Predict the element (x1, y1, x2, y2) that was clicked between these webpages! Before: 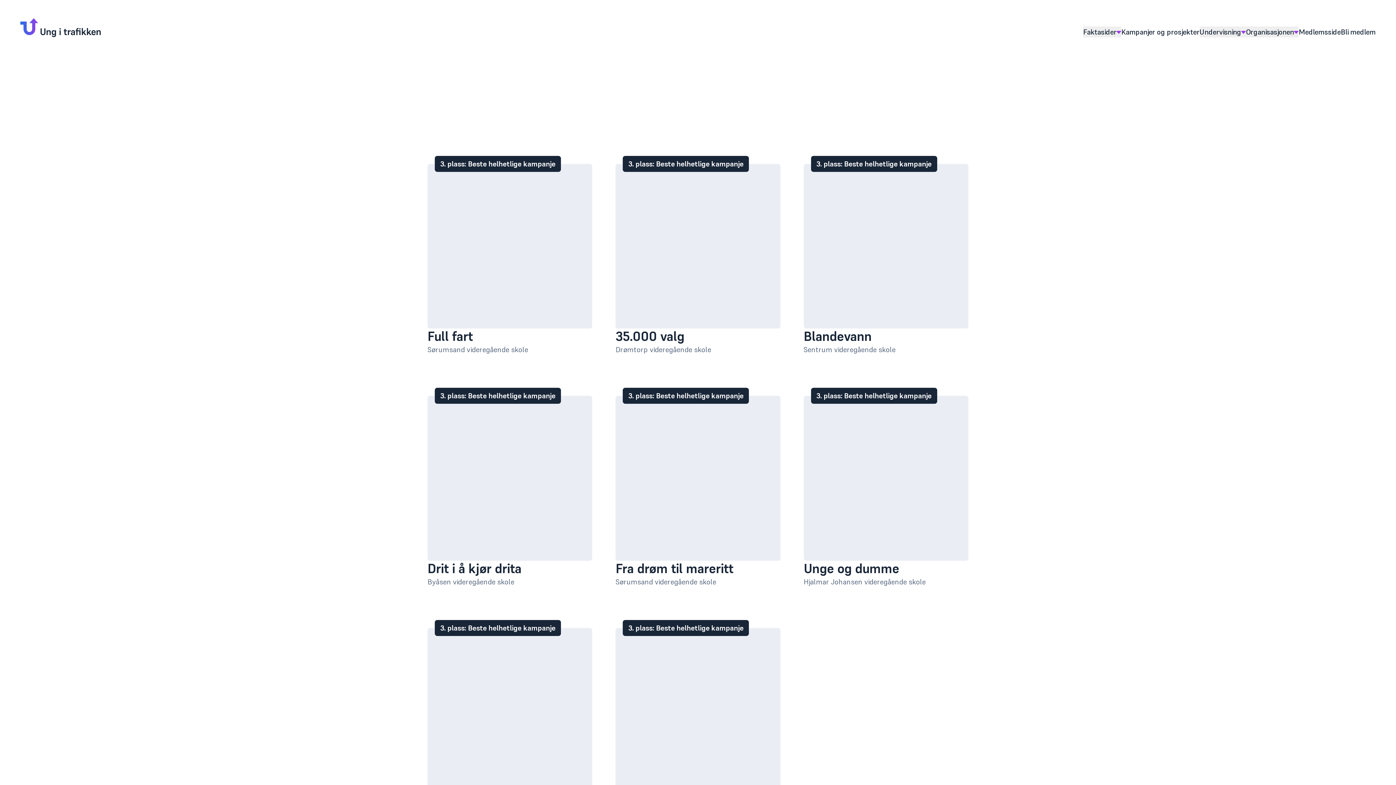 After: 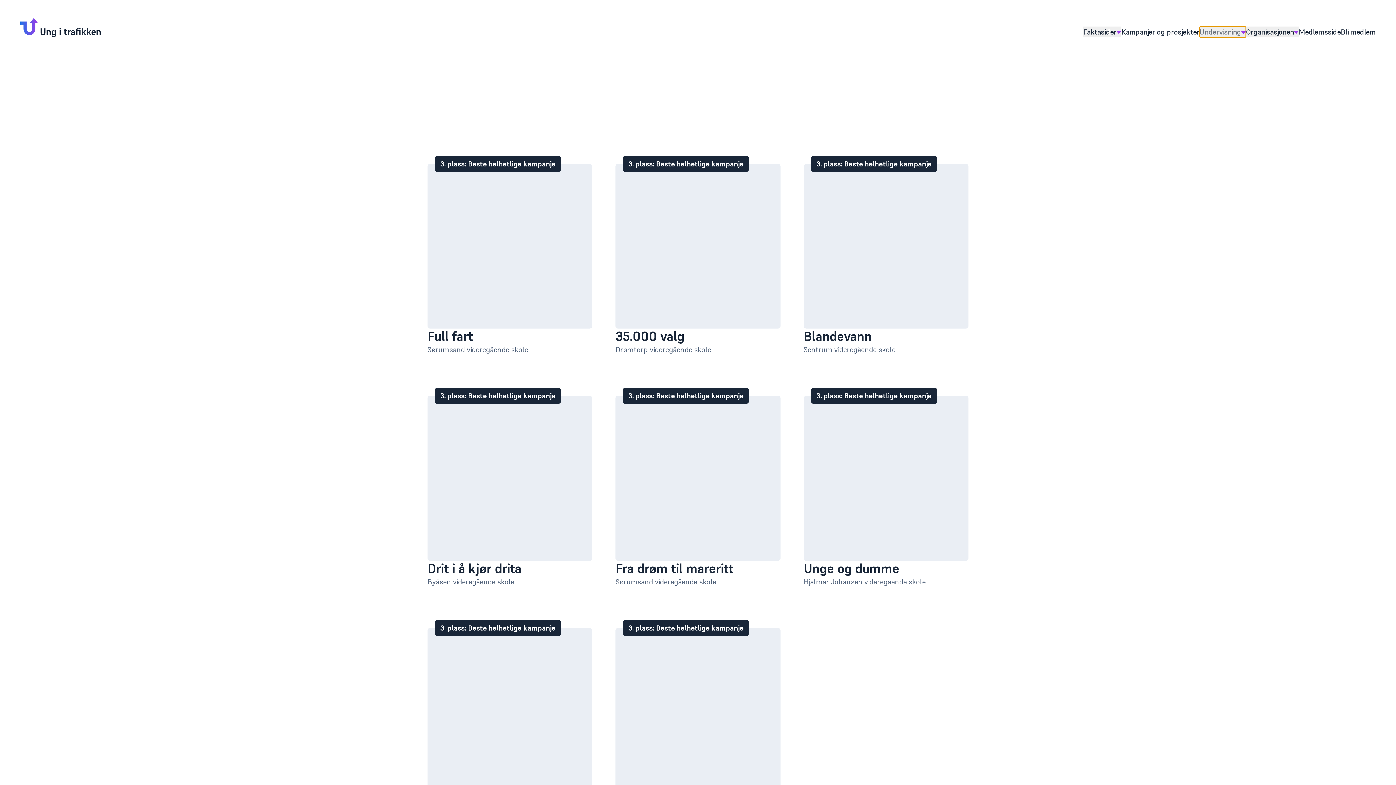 Action: label: Vis undermeny for
Undervisning bbox: (1199, 26, 1246, 37)